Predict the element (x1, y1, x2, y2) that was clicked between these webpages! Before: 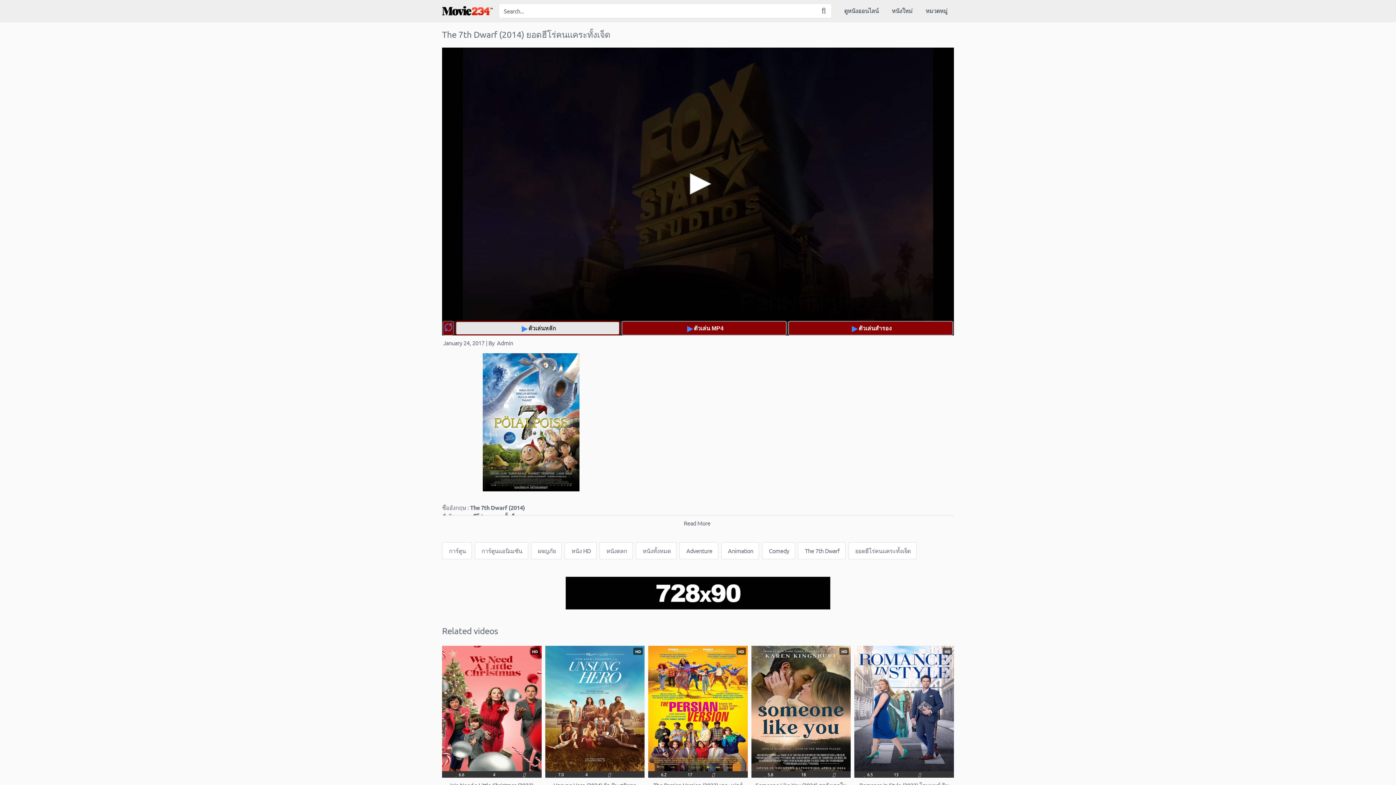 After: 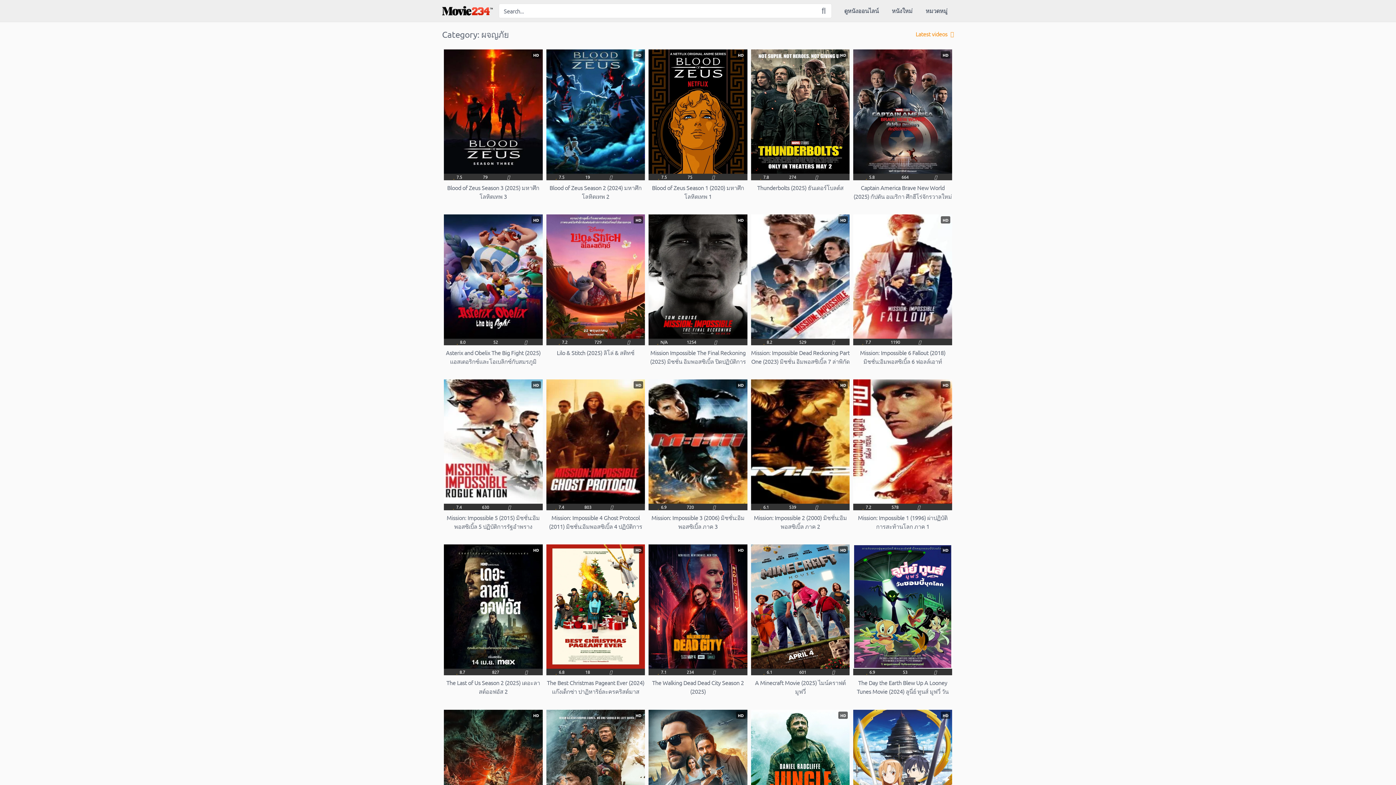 Action: bbox: (531, 542, 561, 559) label: ผจญภัย